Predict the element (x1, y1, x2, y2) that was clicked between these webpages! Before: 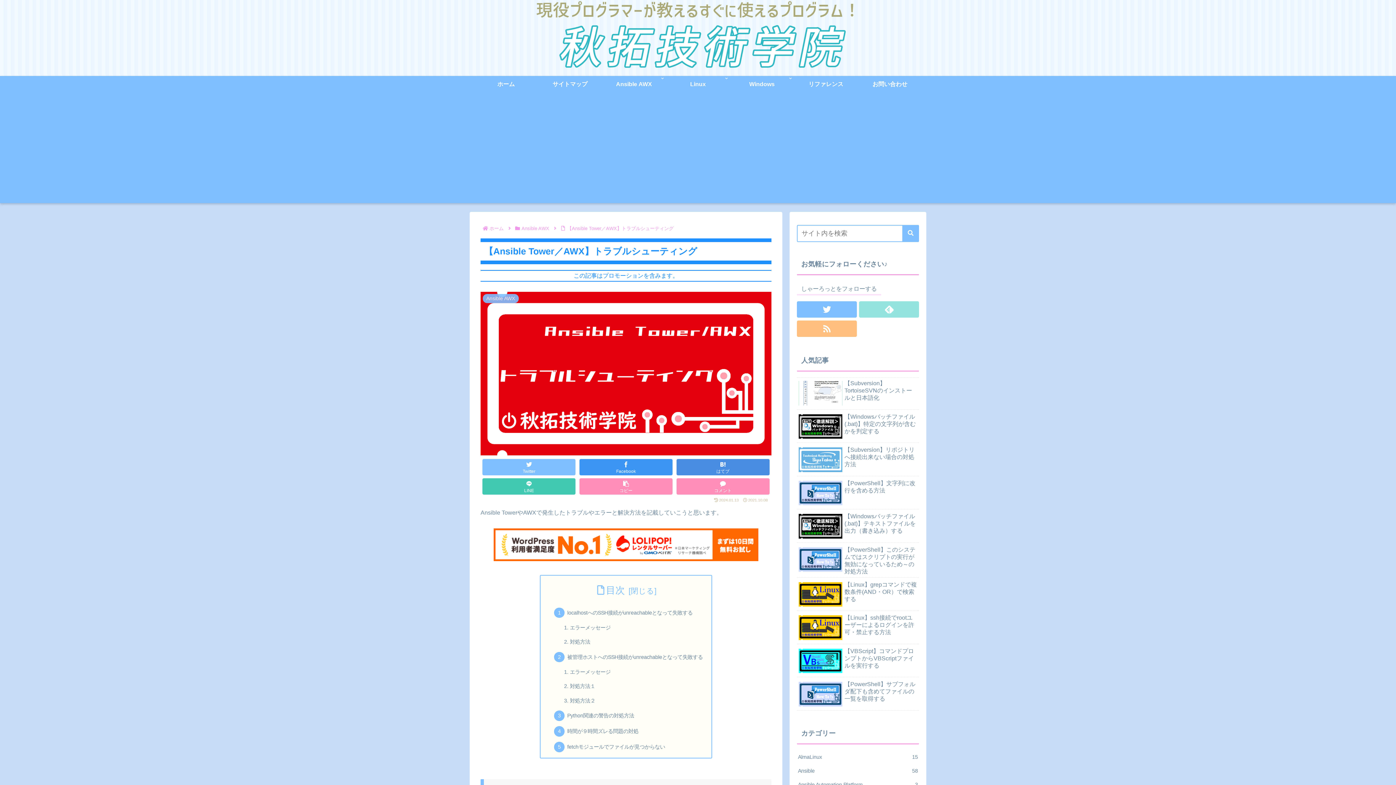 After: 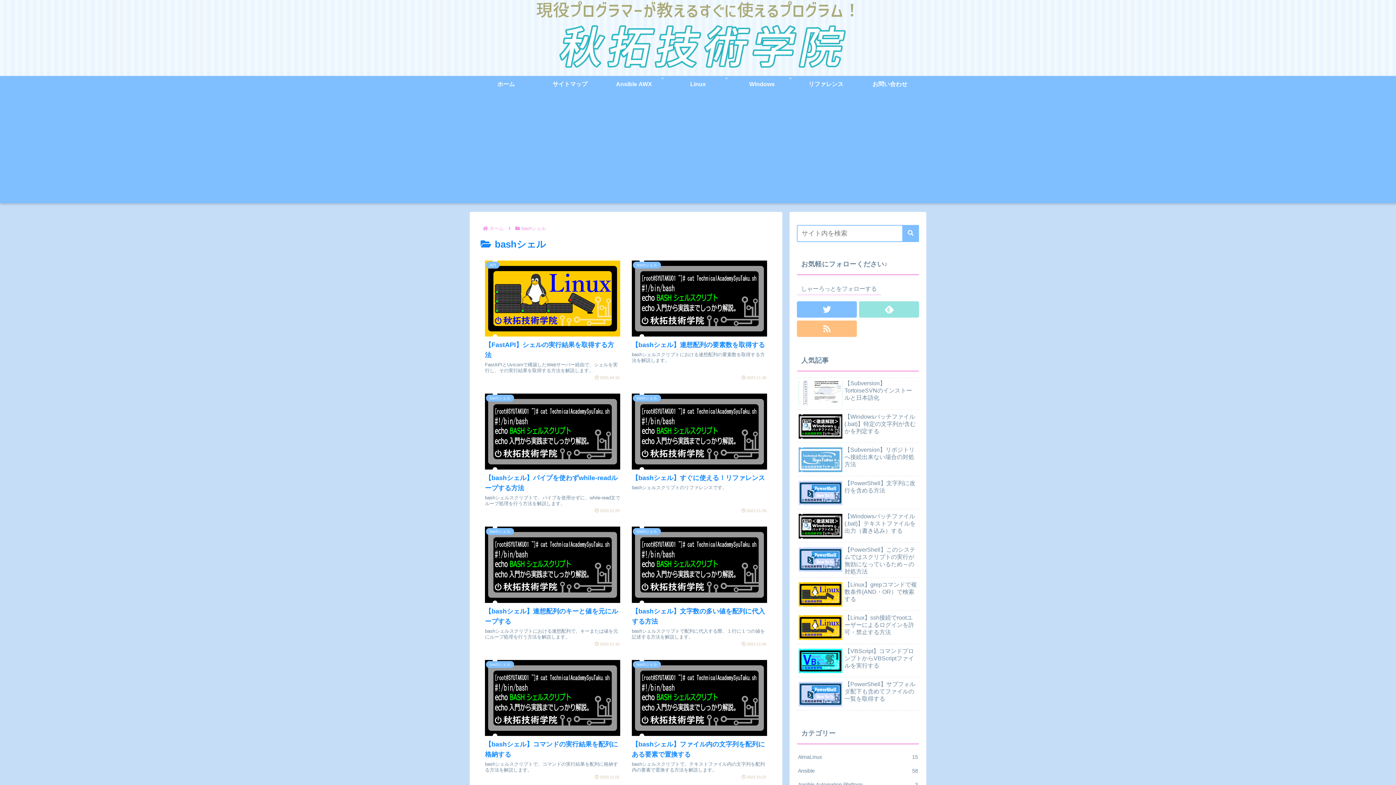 Action: bbox: (797, 736, 919, 750) label: bashシェル
22